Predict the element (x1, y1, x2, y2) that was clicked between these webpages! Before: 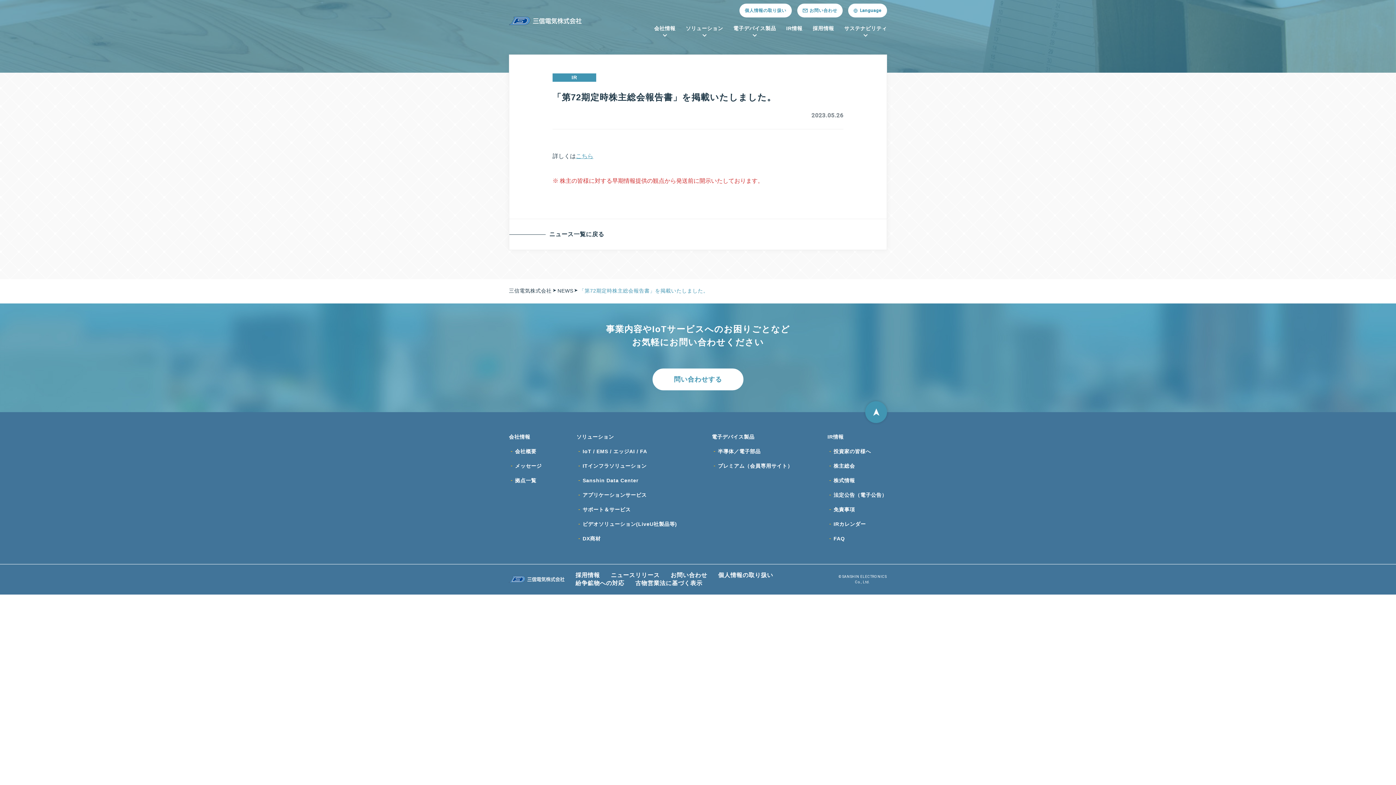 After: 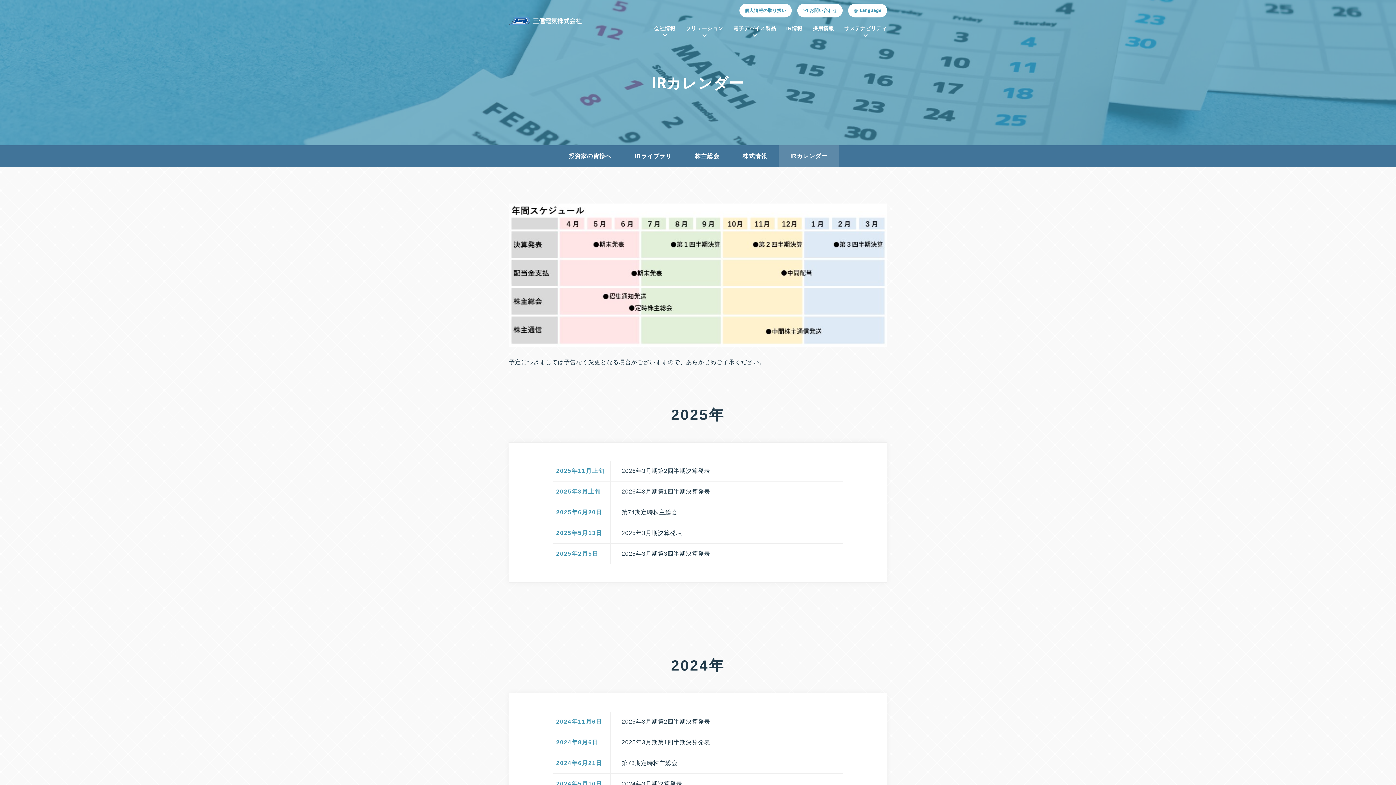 Action: bbox: (827, 517, 887, 531) label: IRカレンダー